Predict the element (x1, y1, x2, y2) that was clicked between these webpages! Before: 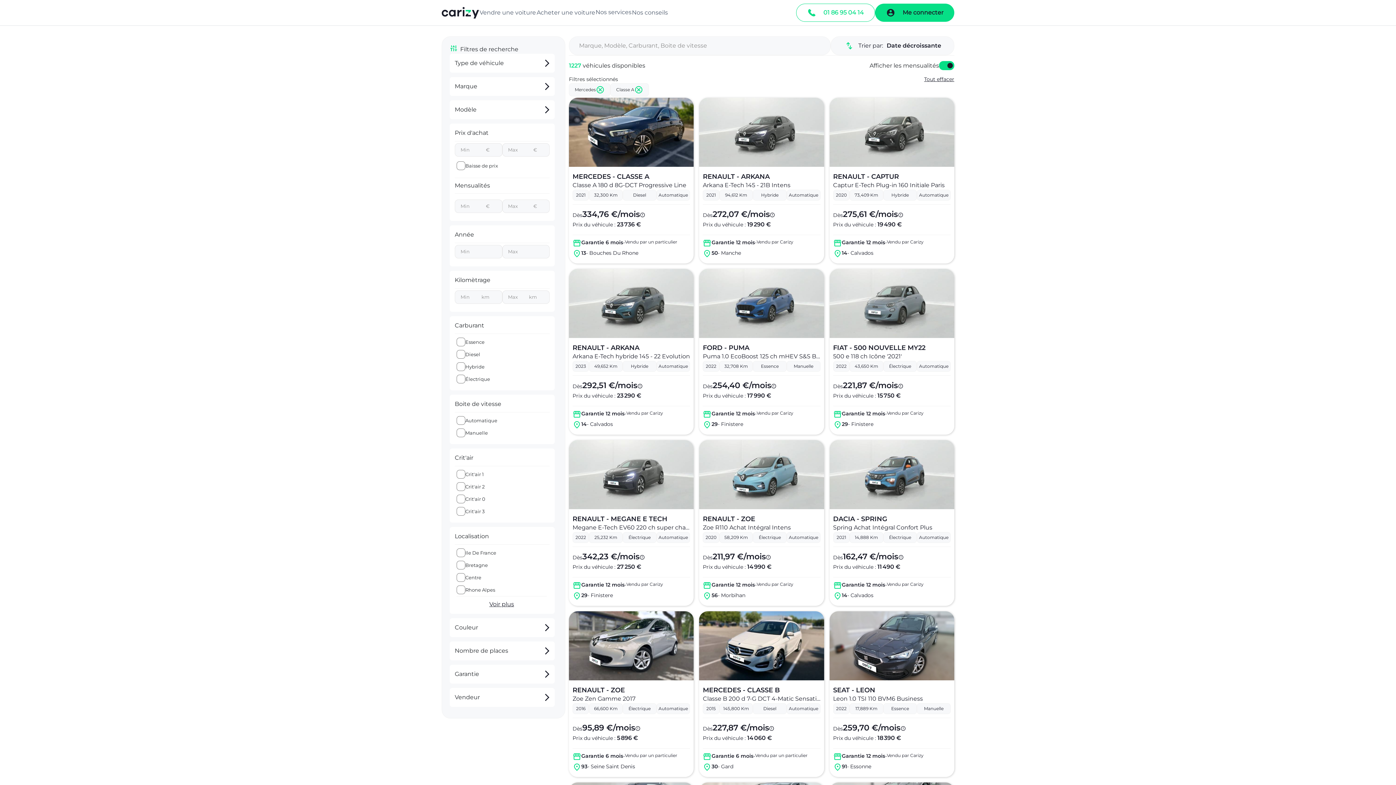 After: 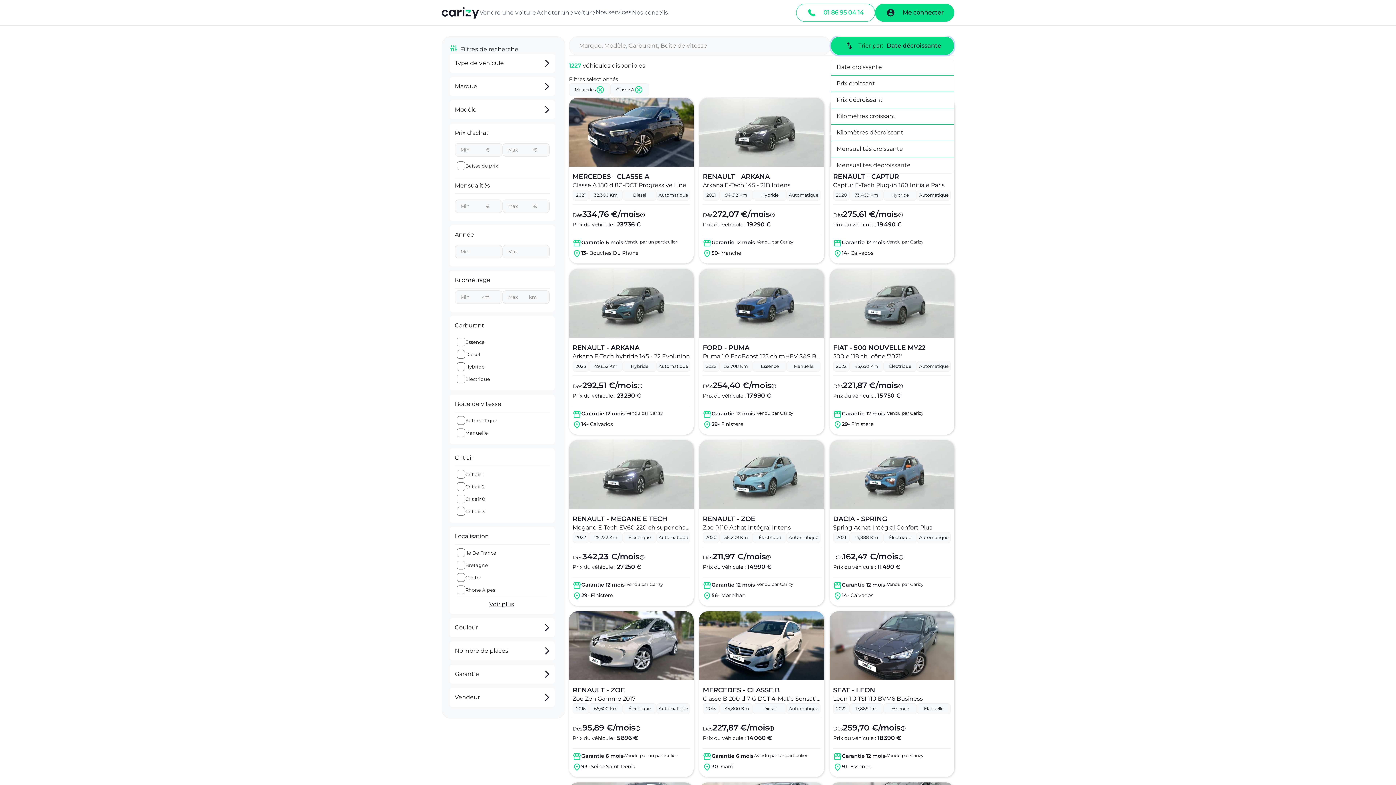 Action: label: Trier par:
Date décroissante bbox: (838, 36, 954, 55)